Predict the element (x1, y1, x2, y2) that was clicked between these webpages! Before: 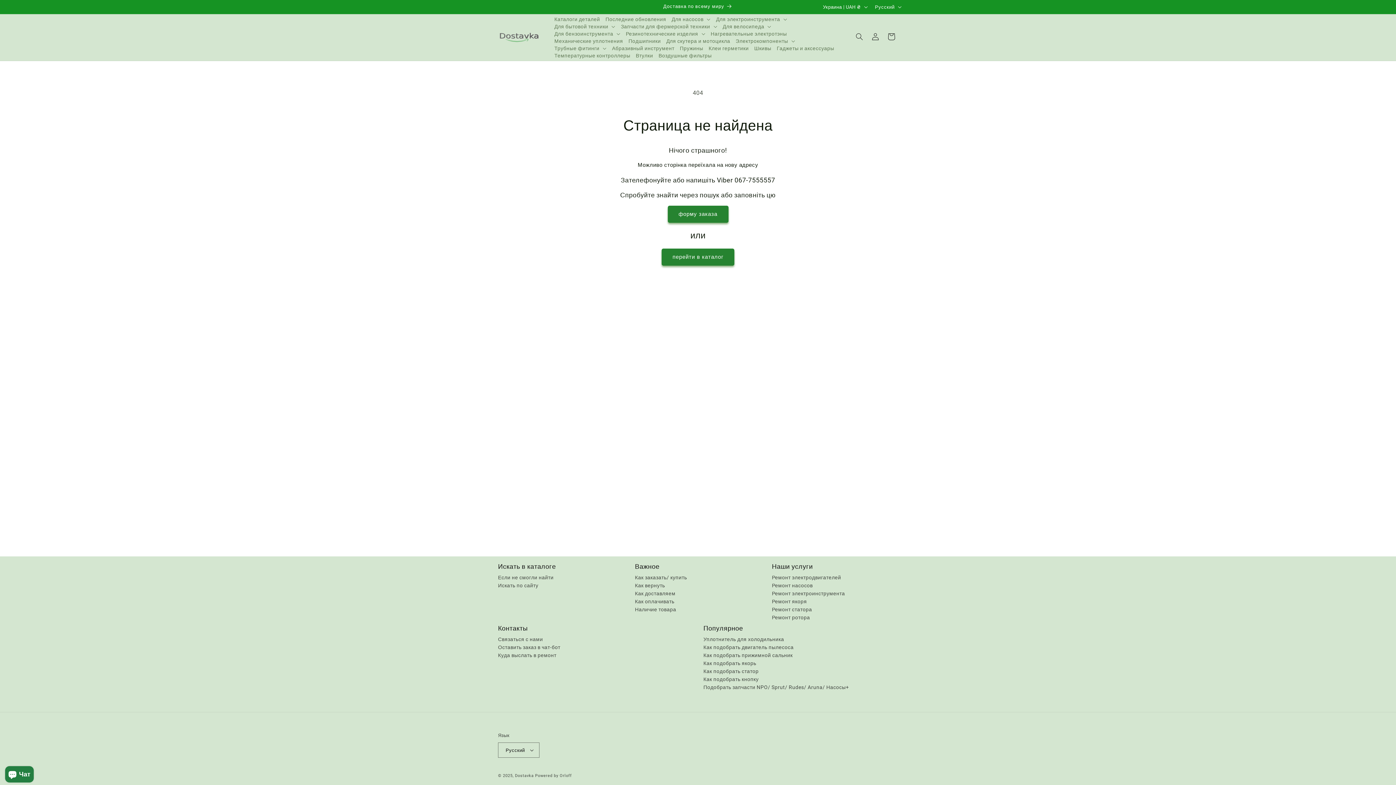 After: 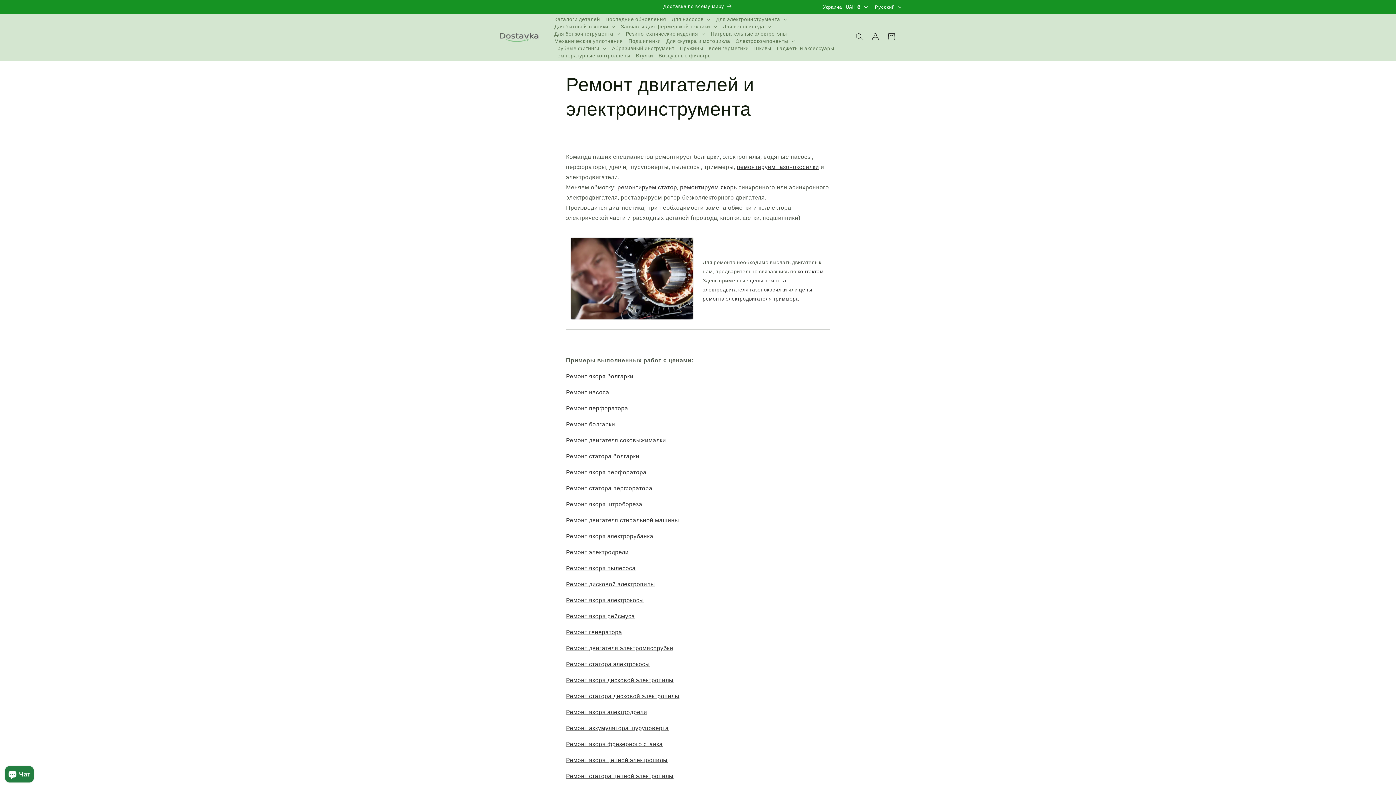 Action: label: Ремонт электродвигателей bbox: (772, 575, 841, 580)